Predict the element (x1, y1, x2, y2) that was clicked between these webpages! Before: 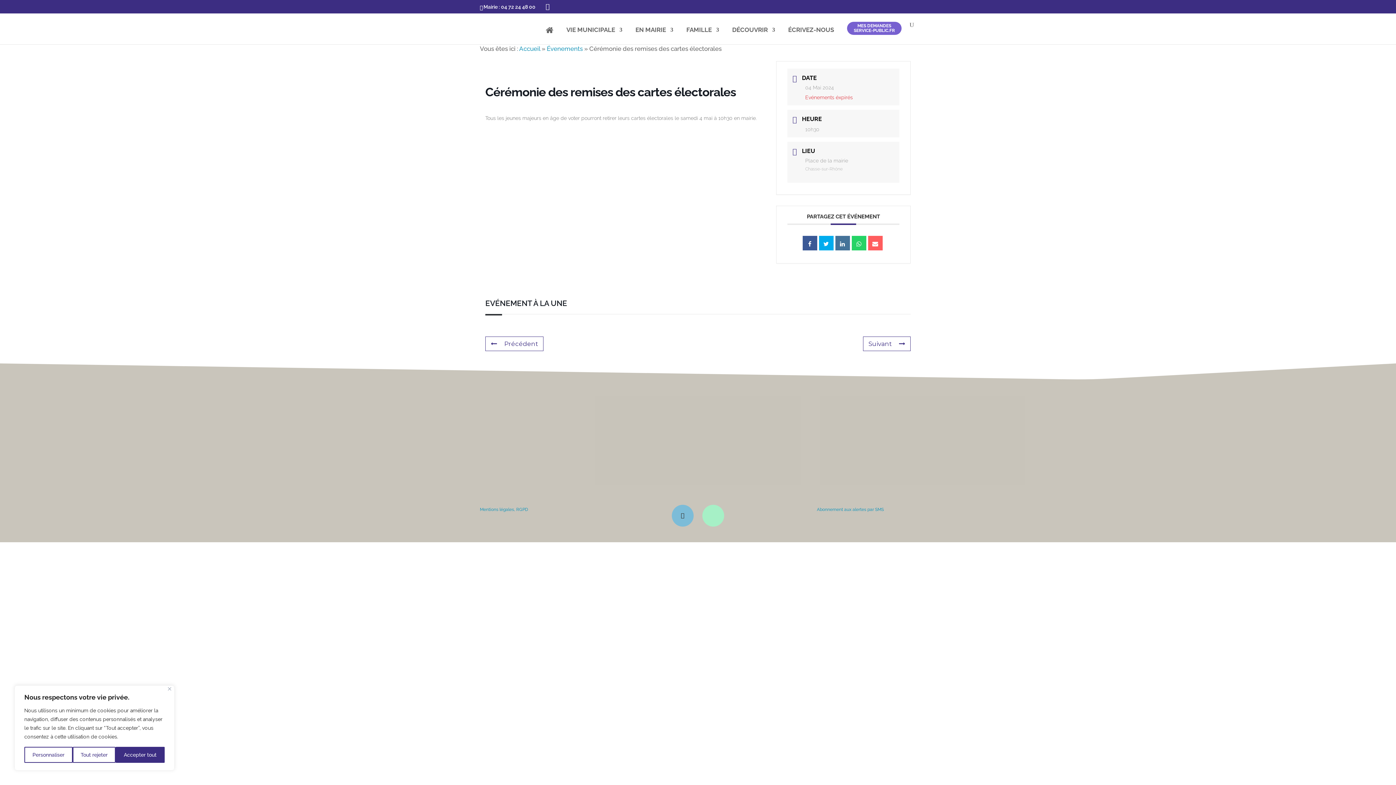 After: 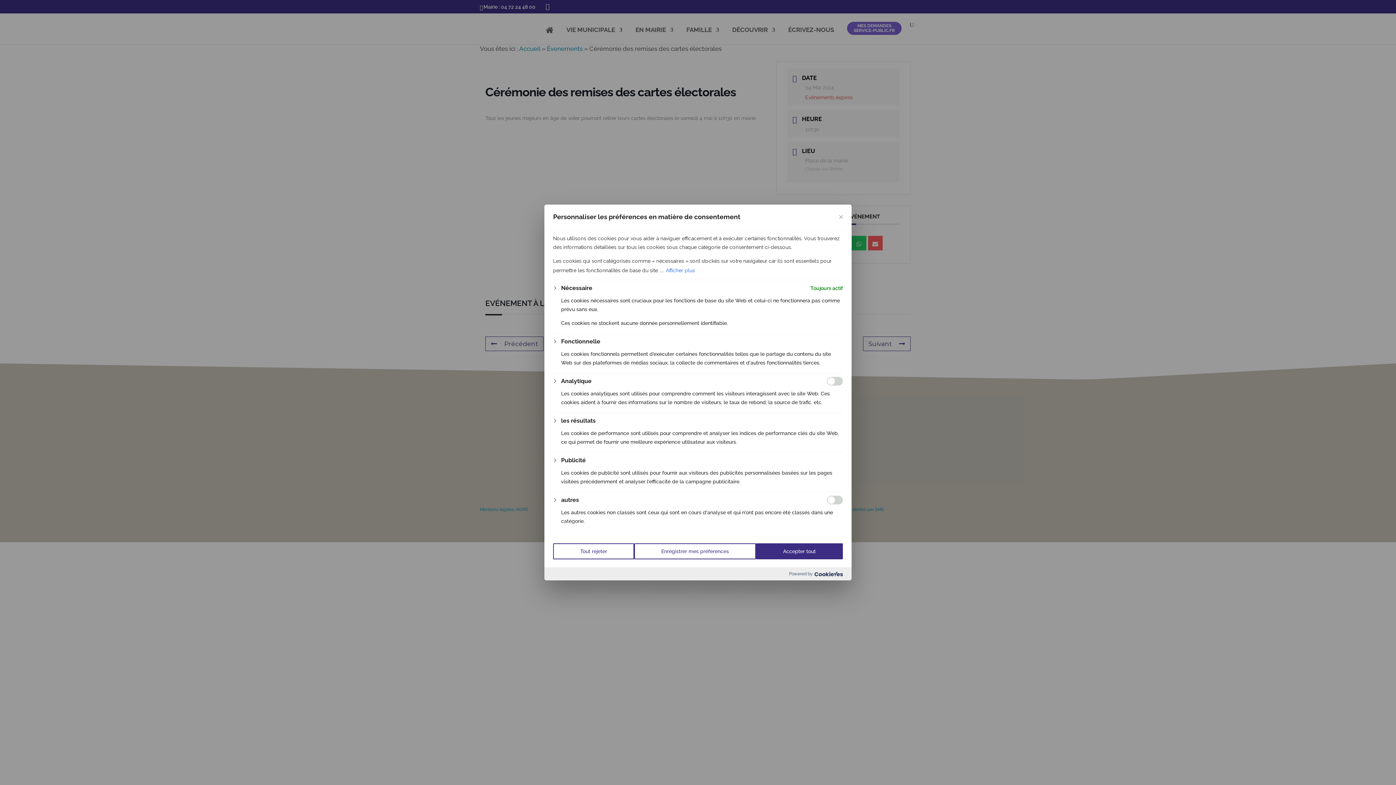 Action: label: Personnaliser bbox: (24, 747, 72, 763)